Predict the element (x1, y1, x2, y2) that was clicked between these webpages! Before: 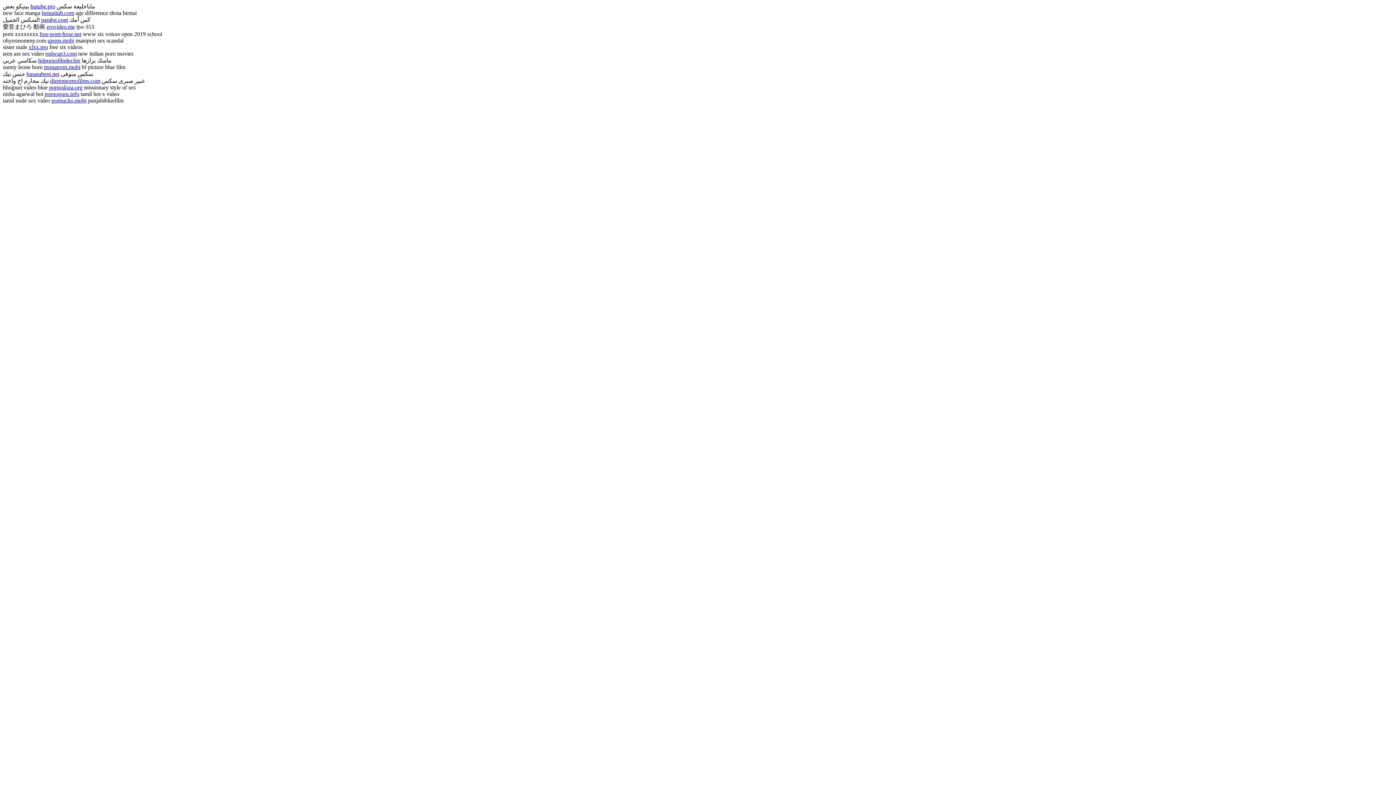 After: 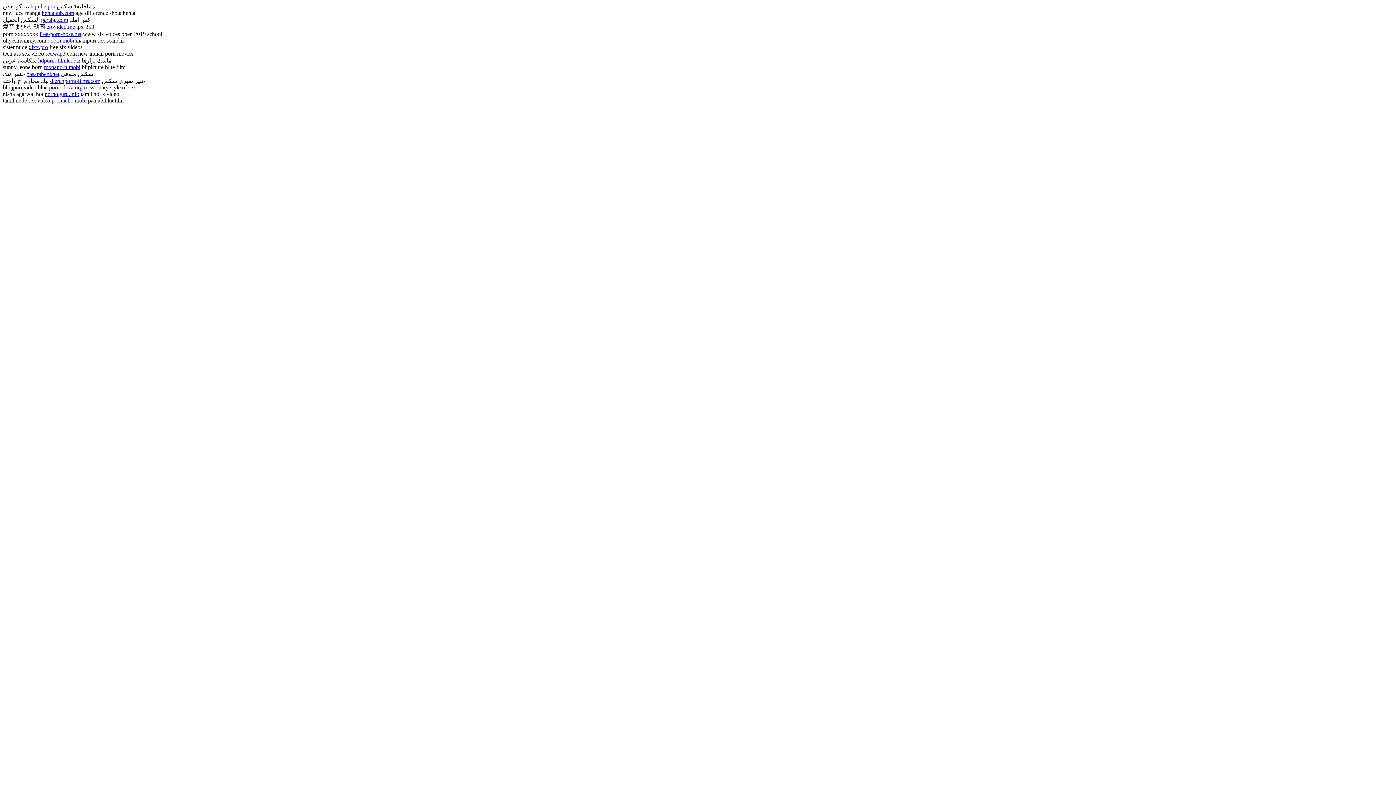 Action: bbox: (39, 30, 81, 37) label: free-porn-hose.net